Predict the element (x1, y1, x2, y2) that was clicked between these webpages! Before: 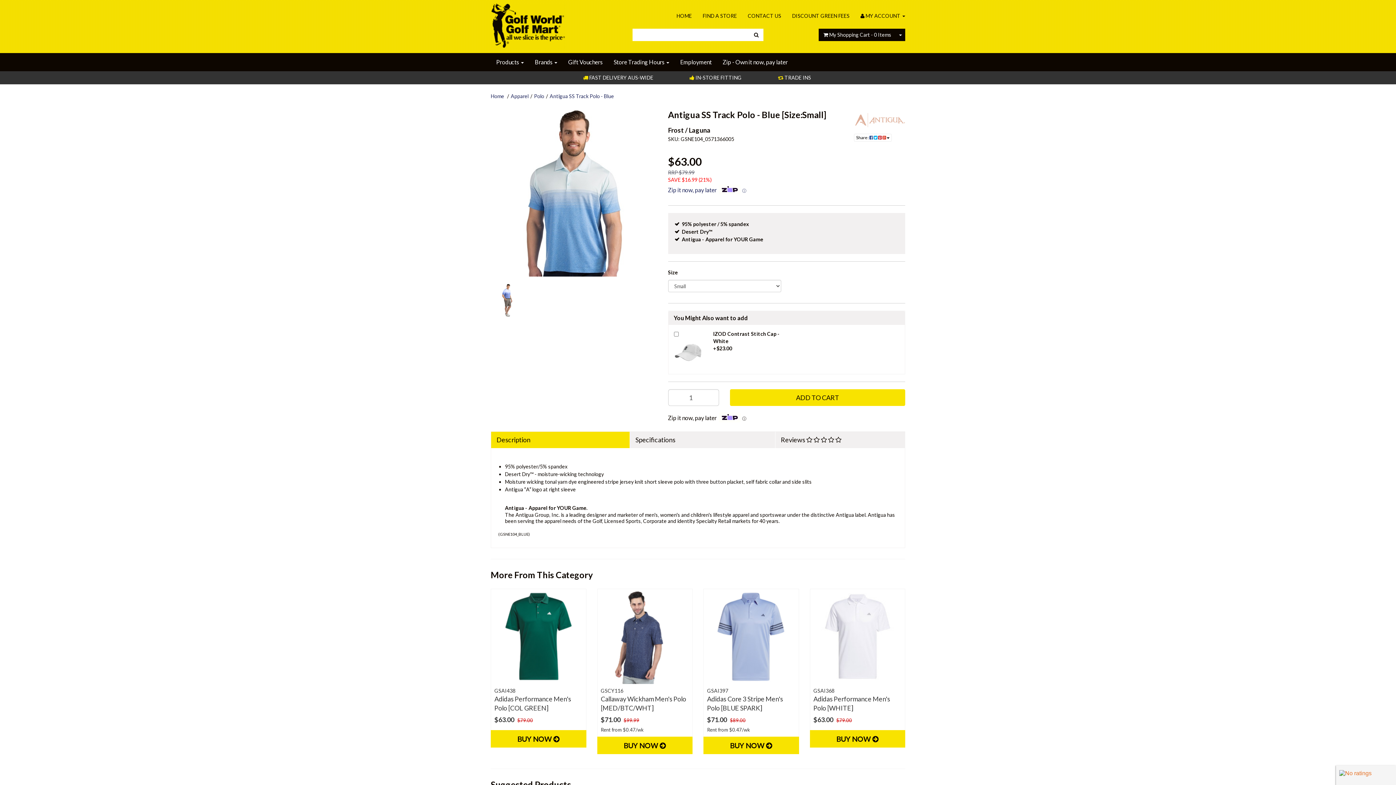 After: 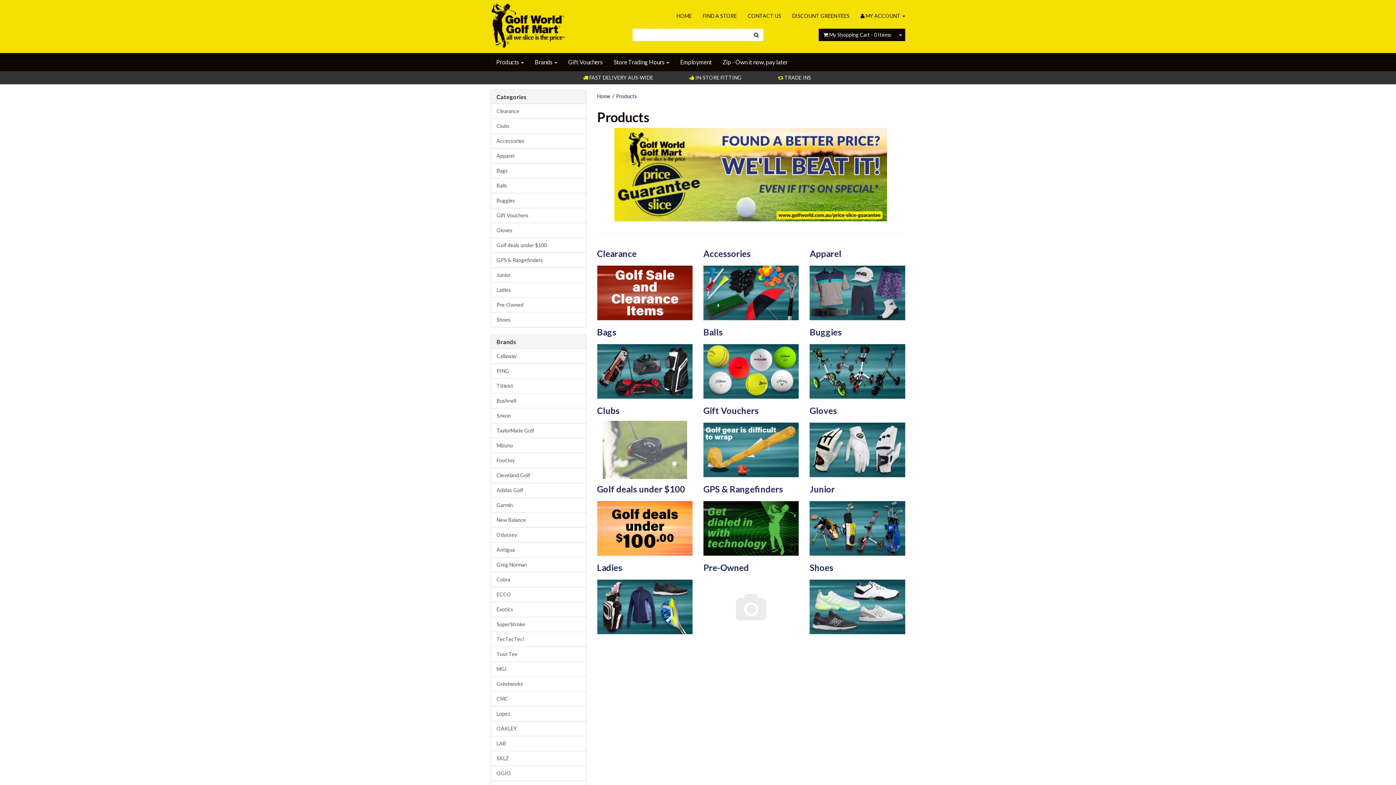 Action: bbox: (490, 53, 529, 71) label: Products 